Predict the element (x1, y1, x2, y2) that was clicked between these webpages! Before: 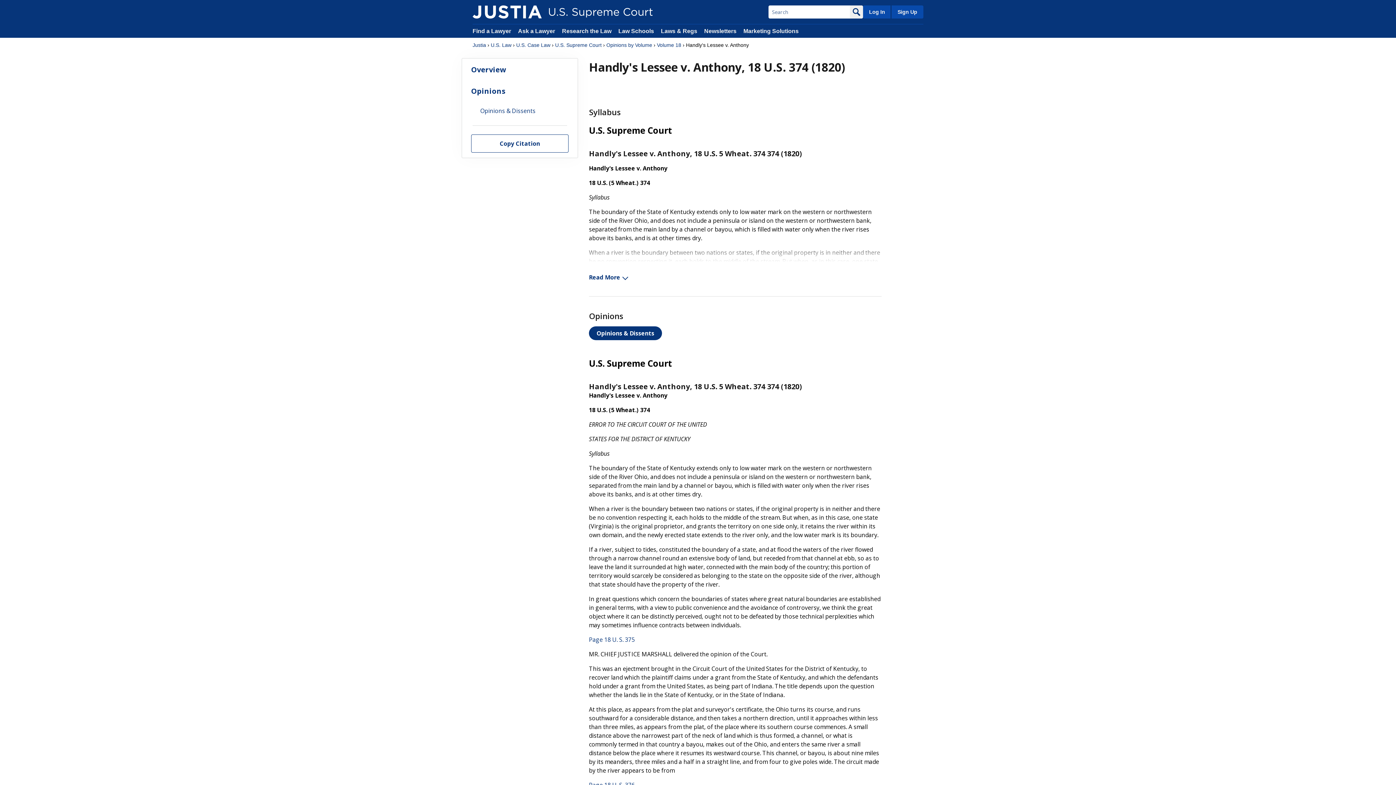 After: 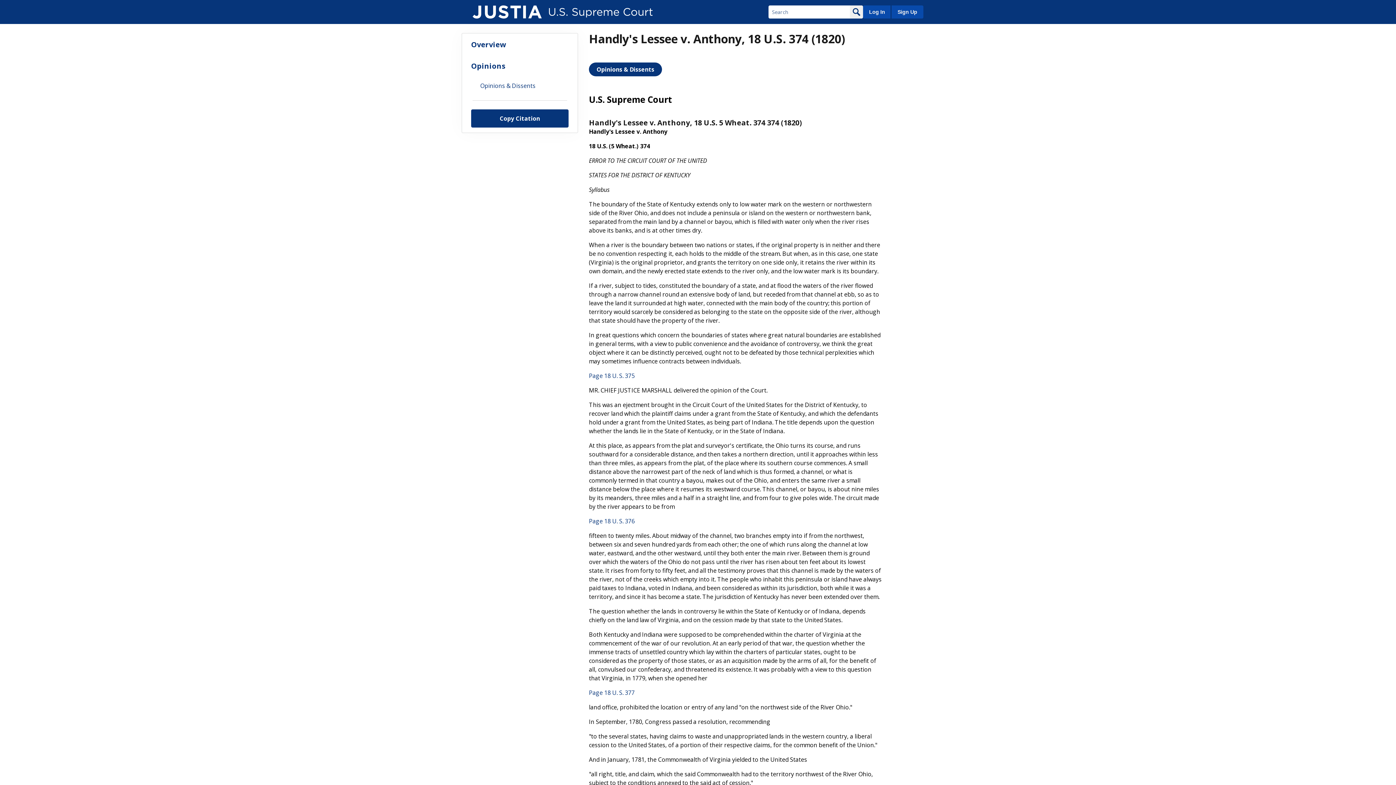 Action: bbox: (462, 102, 577, 119) label: Opinions & Dissents